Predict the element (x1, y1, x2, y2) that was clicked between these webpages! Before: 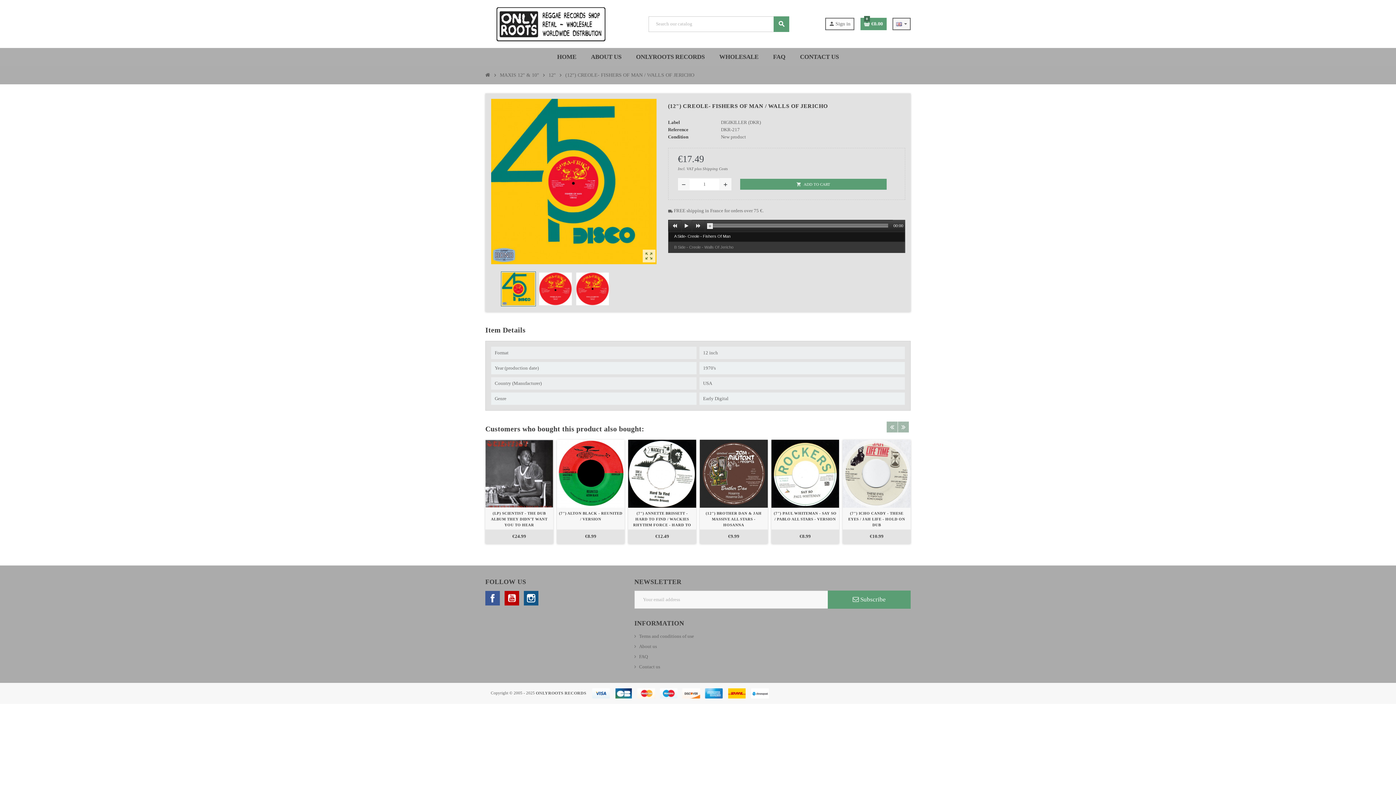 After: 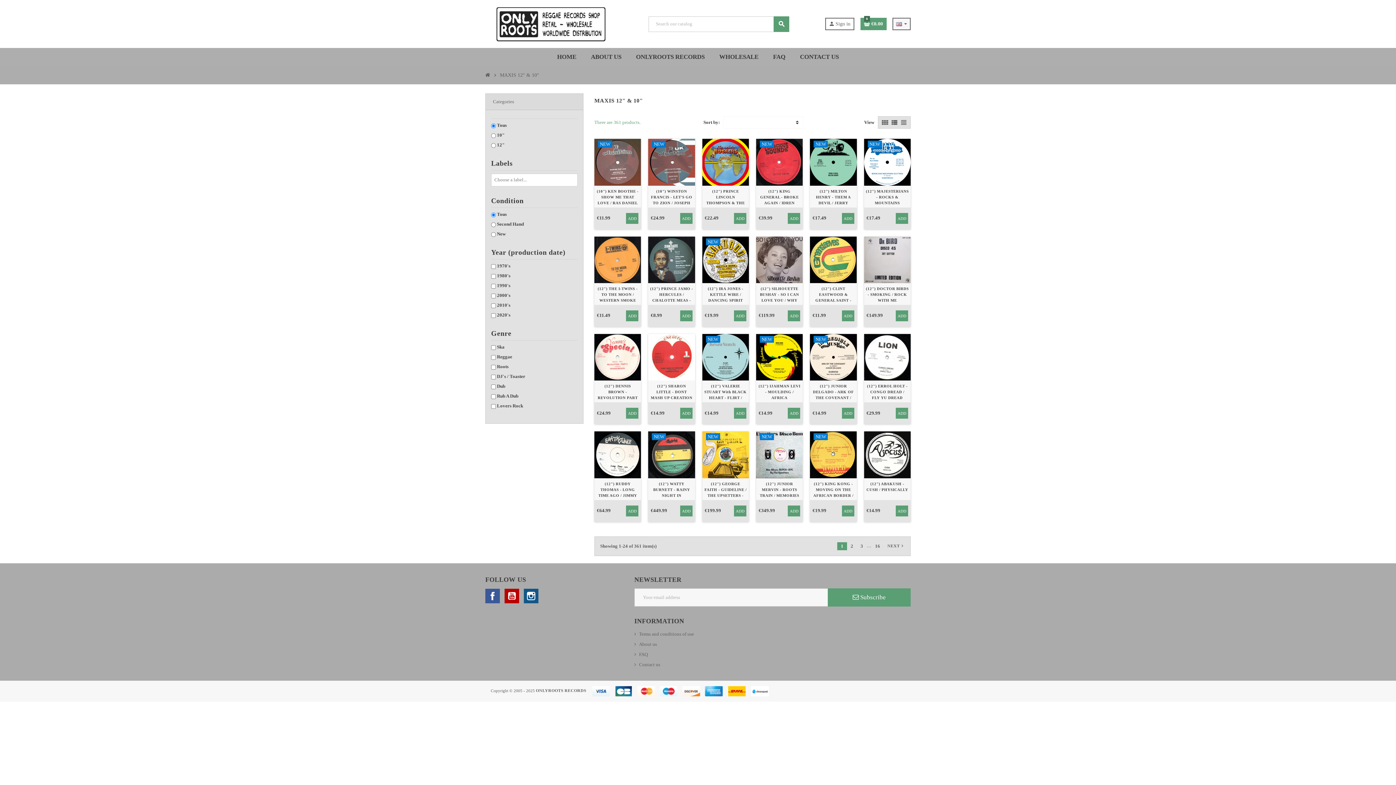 Action: bbox: (498, 69, 541, 80) label: MAXIS 12" & 10"